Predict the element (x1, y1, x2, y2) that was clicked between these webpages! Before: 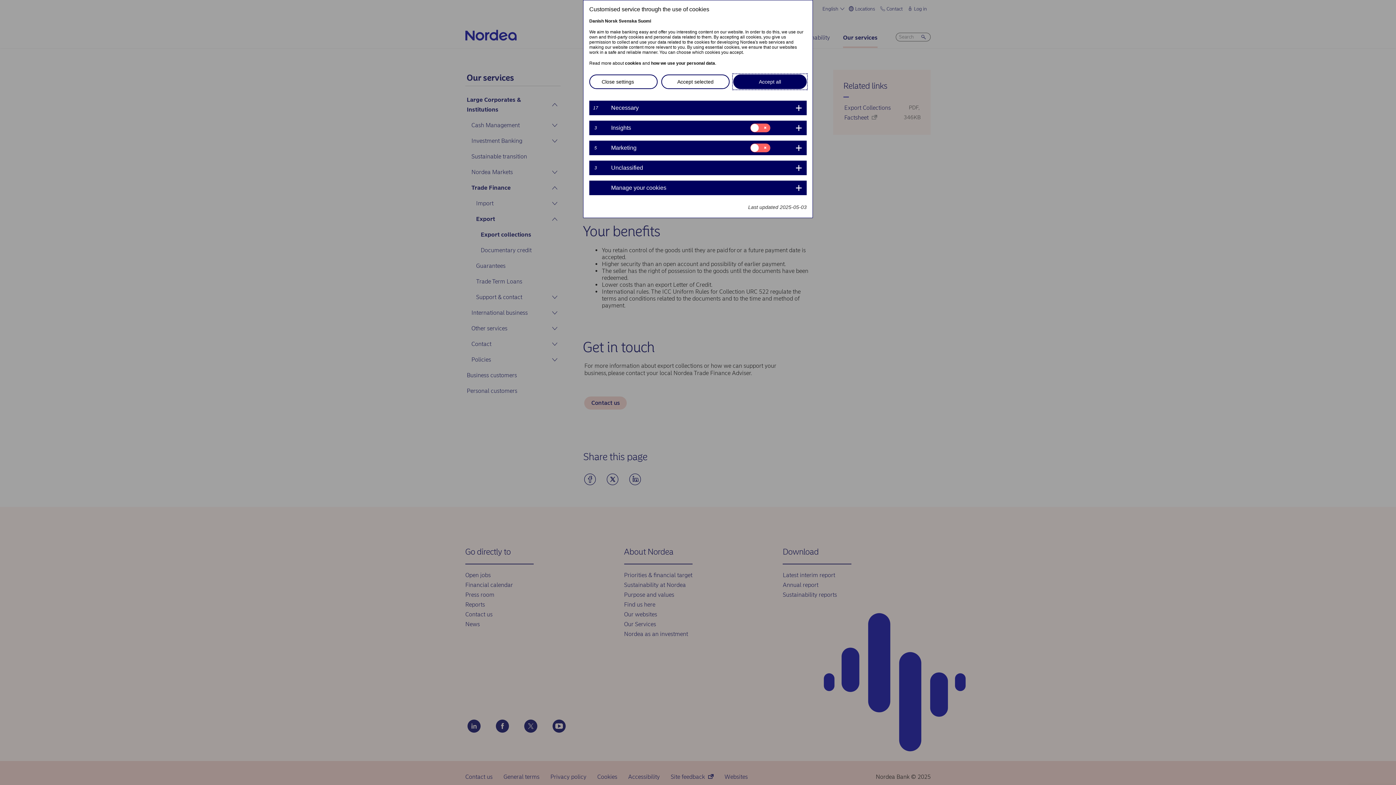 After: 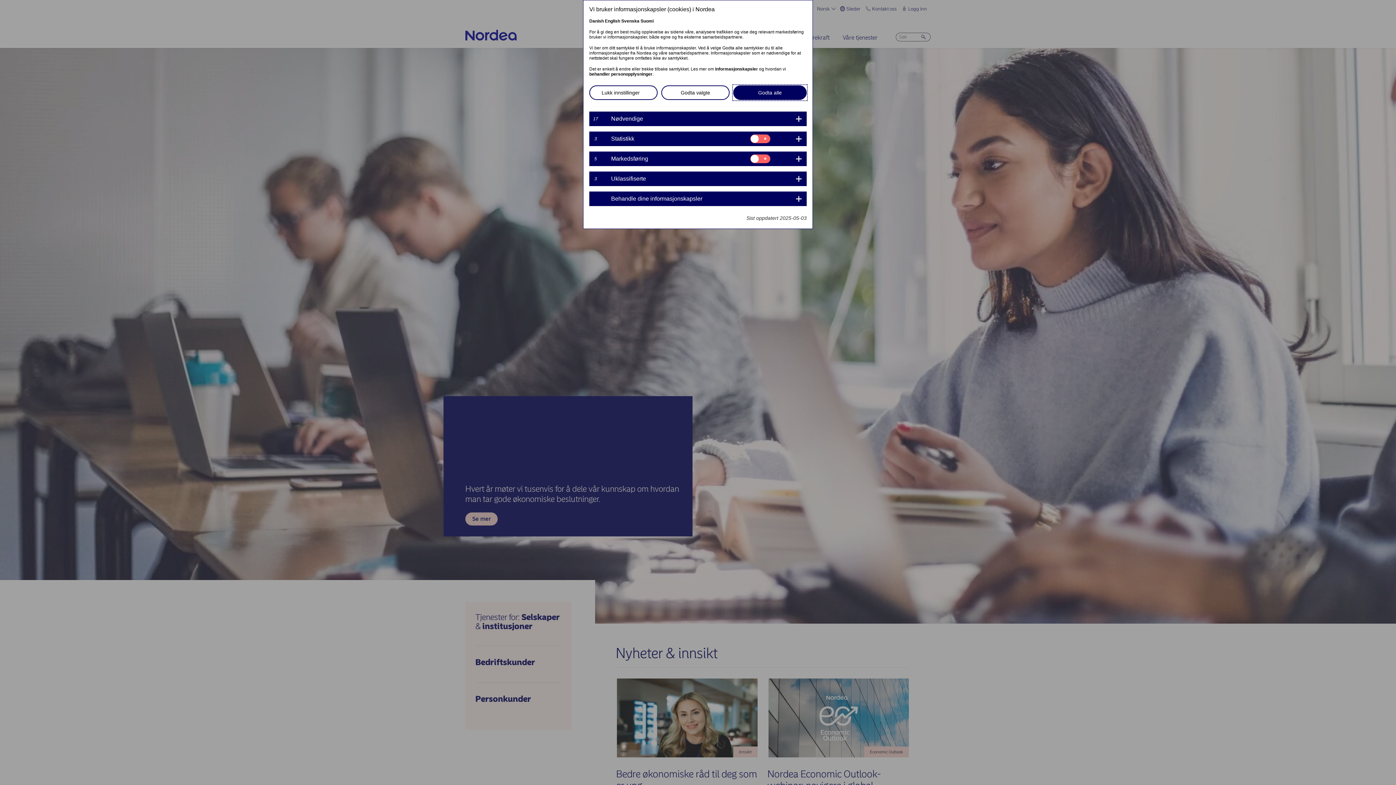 Action: bbox: (605, 18, 617, 23) label: Norsk